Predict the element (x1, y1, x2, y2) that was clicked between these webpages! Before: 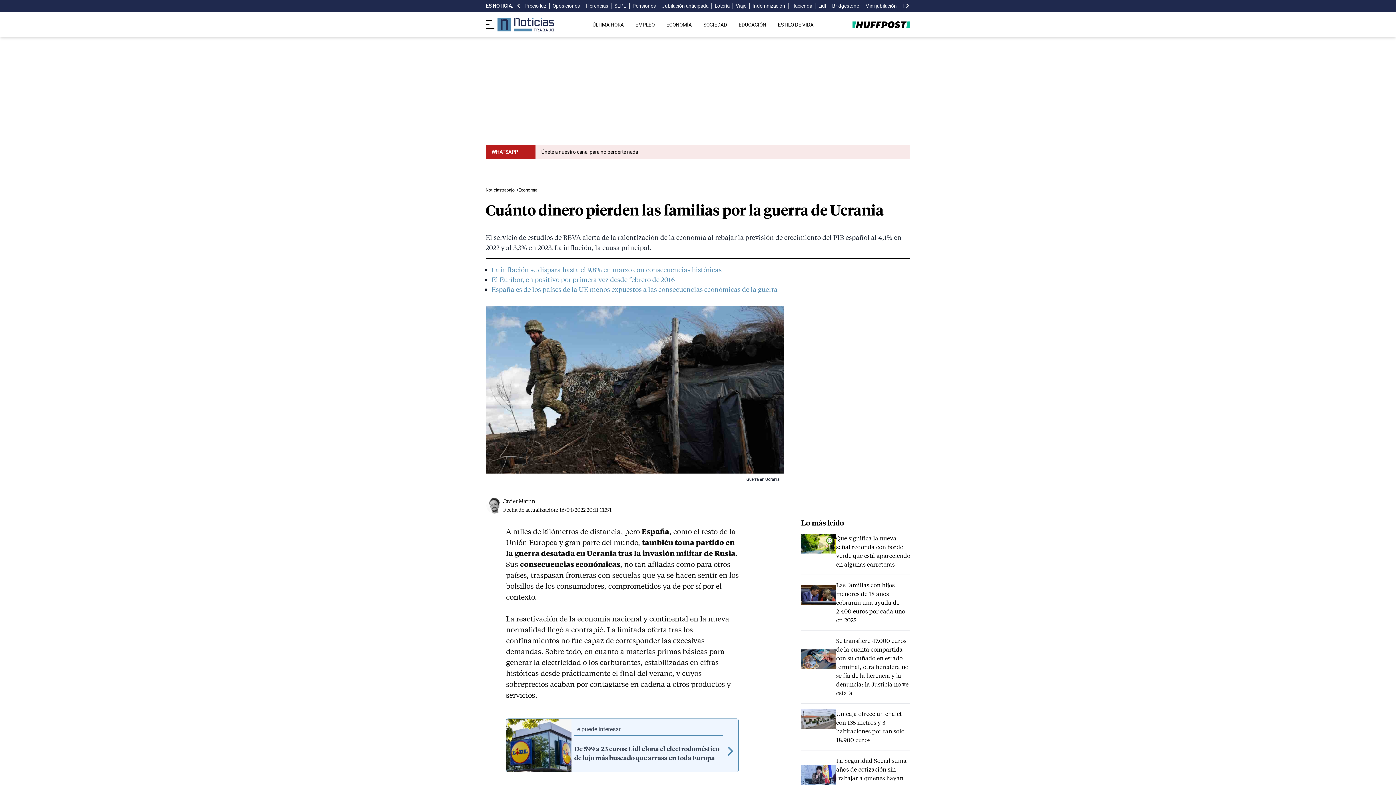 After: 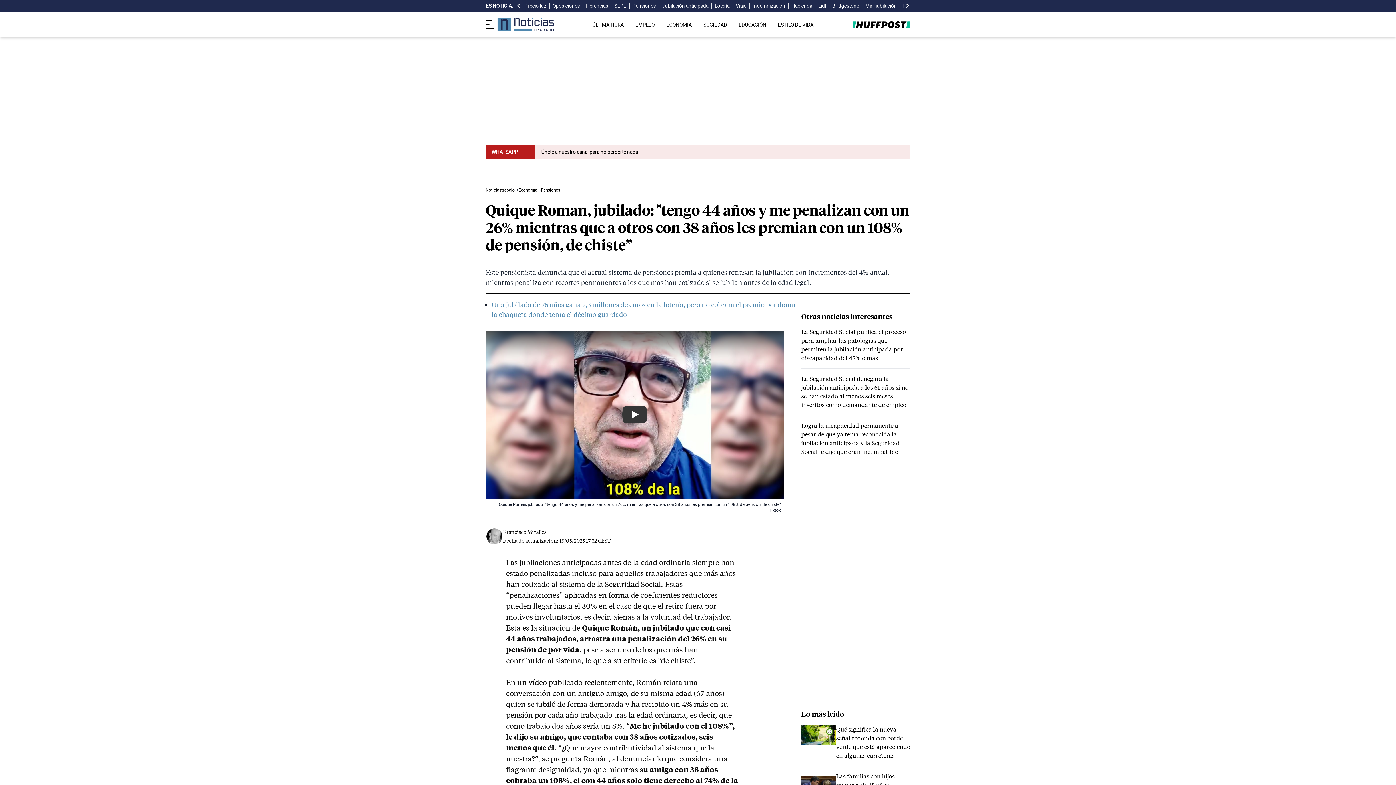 Action: label: Jubilación anticipada bbox: (662, 2, 708, 9)